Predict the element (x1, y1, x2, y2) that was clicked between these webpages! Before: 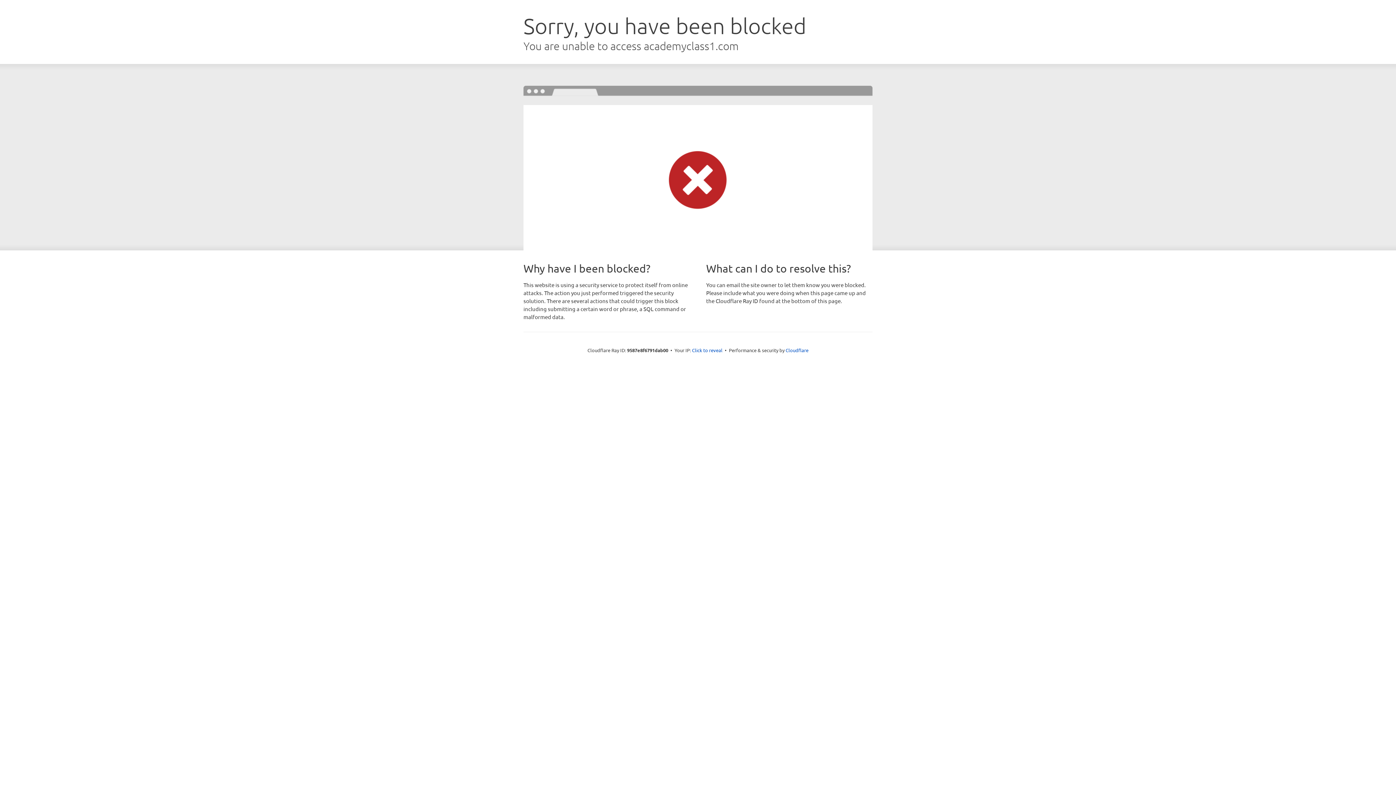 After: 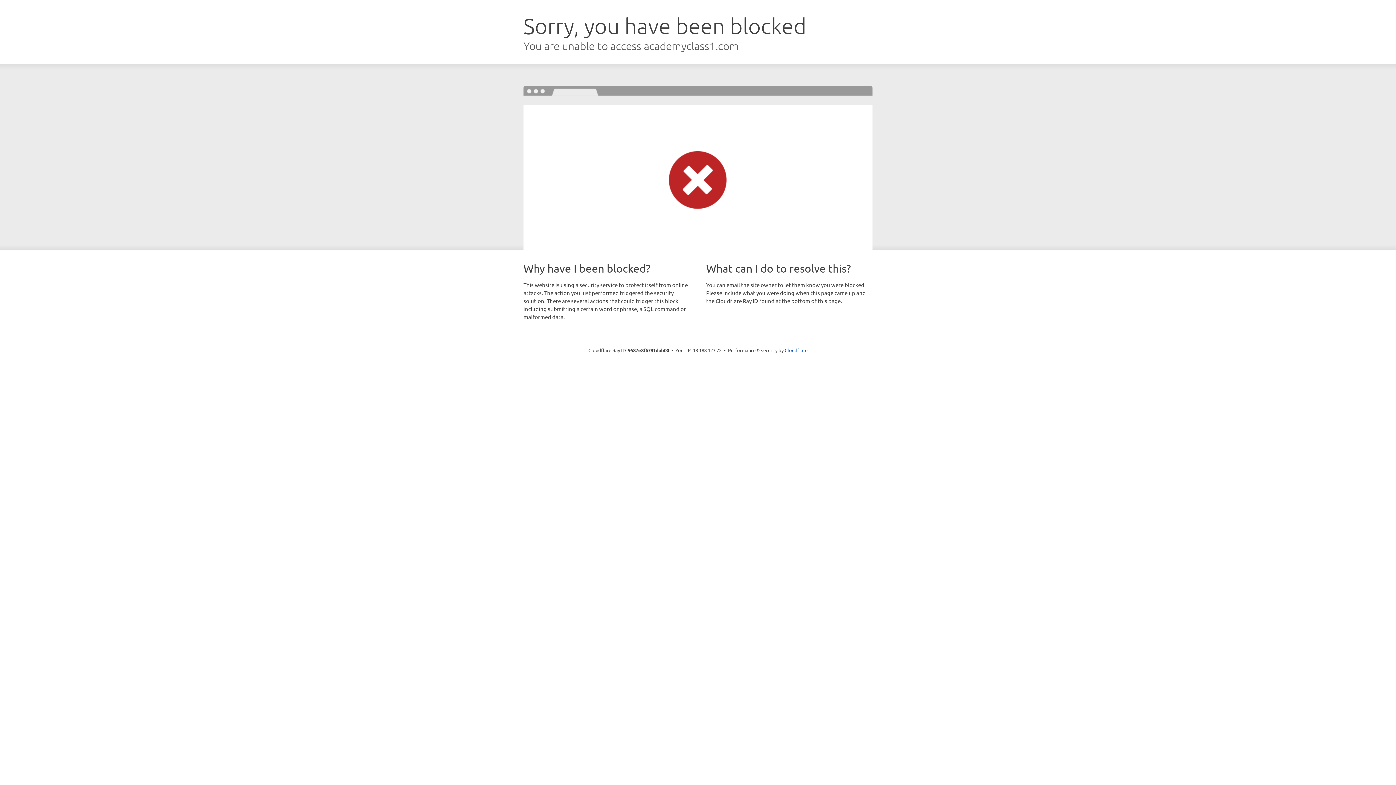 Action: bbox: (692, 346, 722, 353) label: Click to reveal